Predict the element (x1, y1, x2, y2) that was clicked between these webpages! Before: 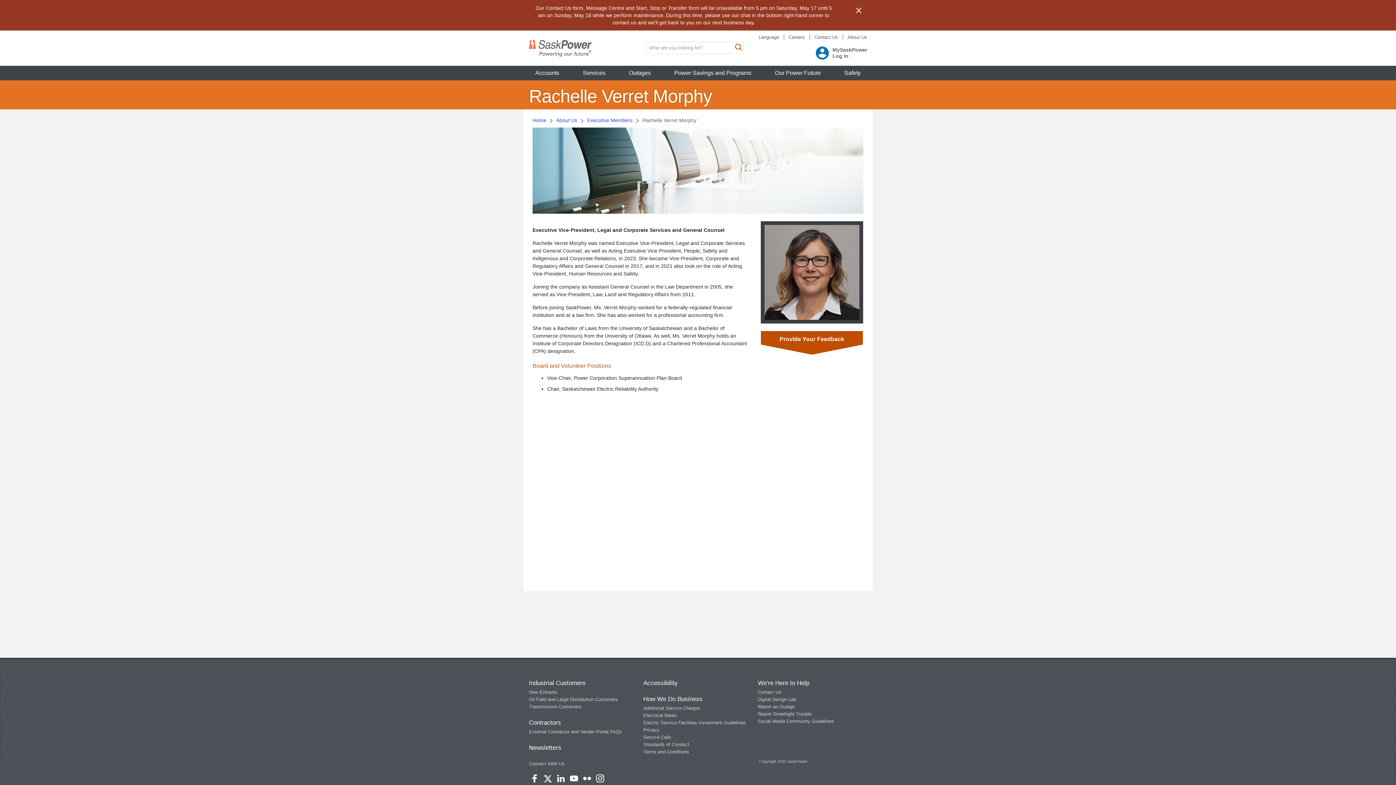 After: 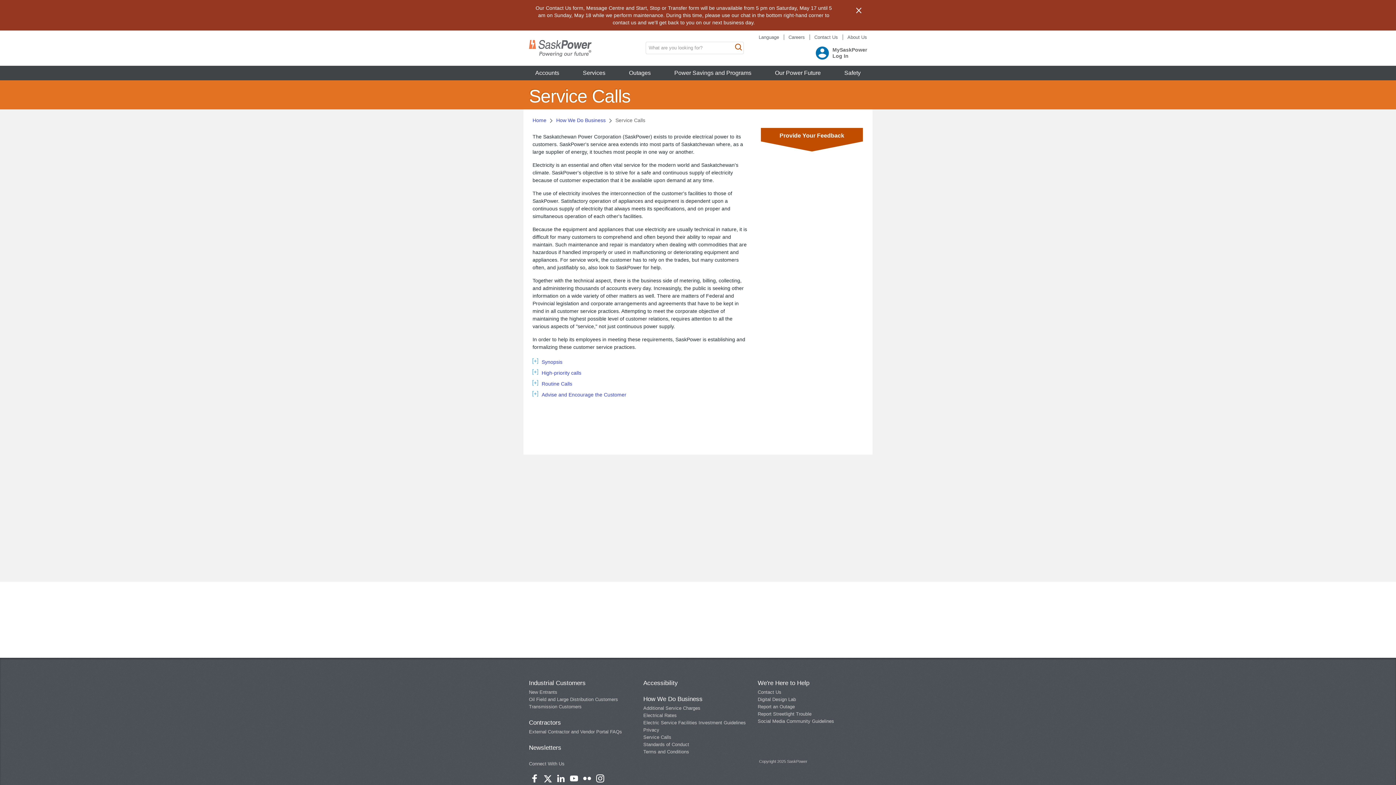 Action: label: Service Calls bbox: (643, 734, 671, 740)